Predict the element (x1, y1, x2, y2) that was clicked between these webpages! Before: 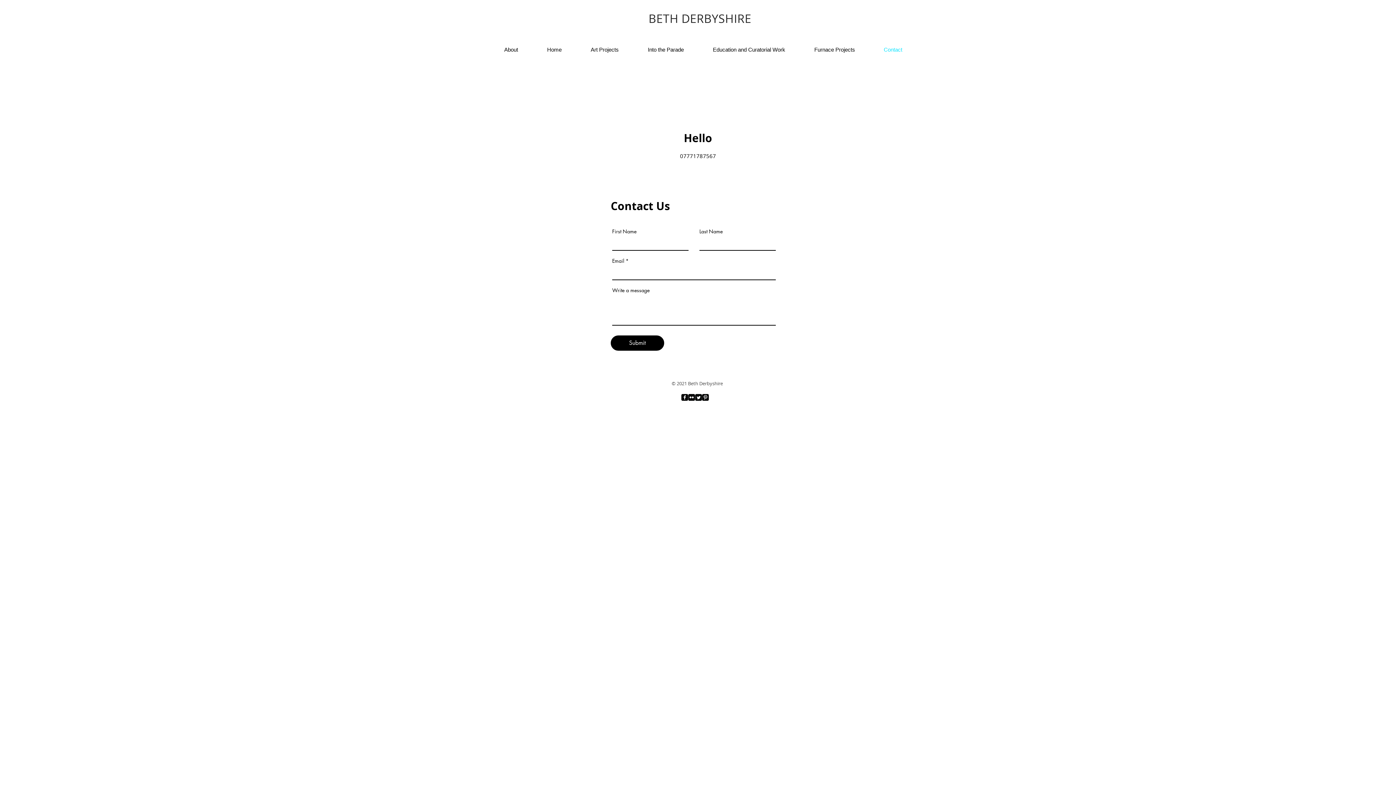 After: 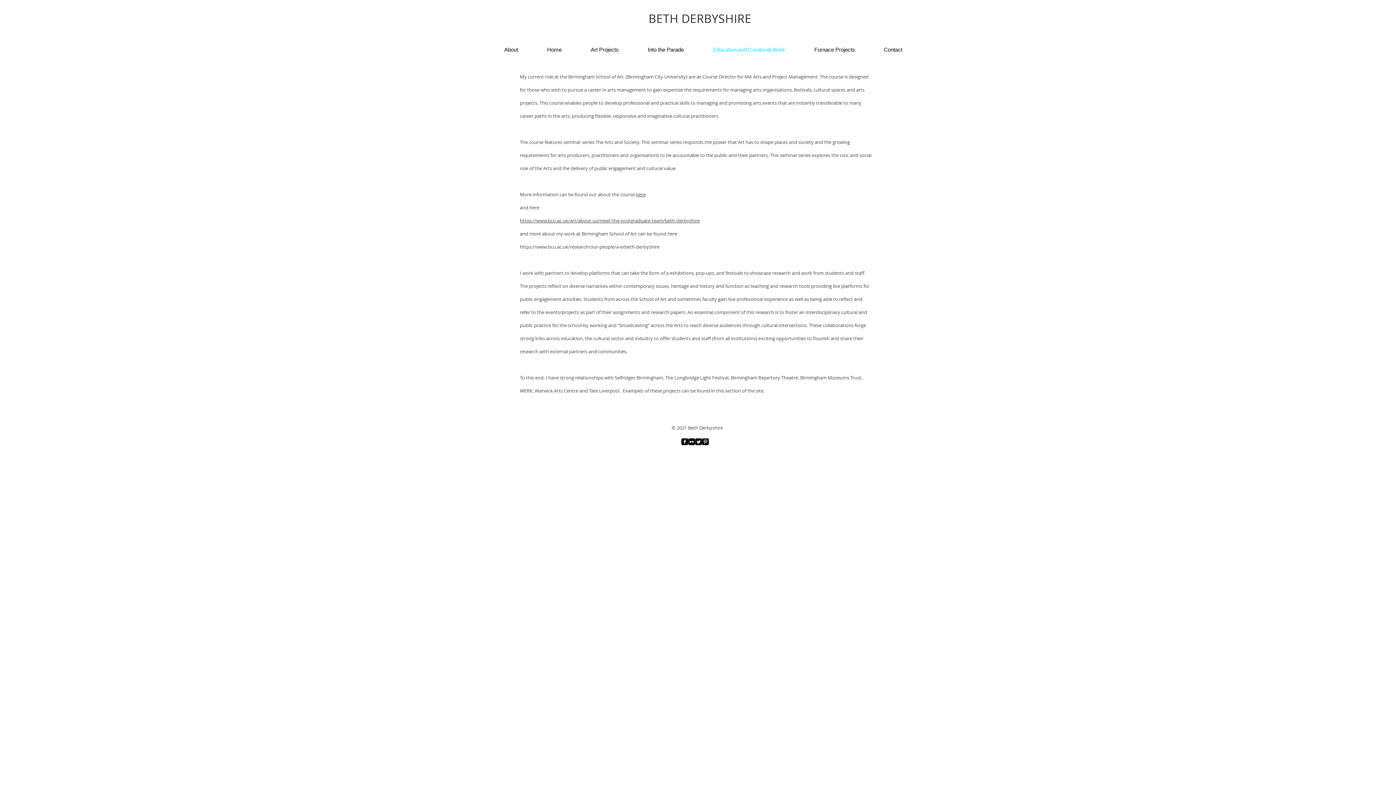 Action: bbox: (707, 44, 809, 55) label: Education and Curatorial Work